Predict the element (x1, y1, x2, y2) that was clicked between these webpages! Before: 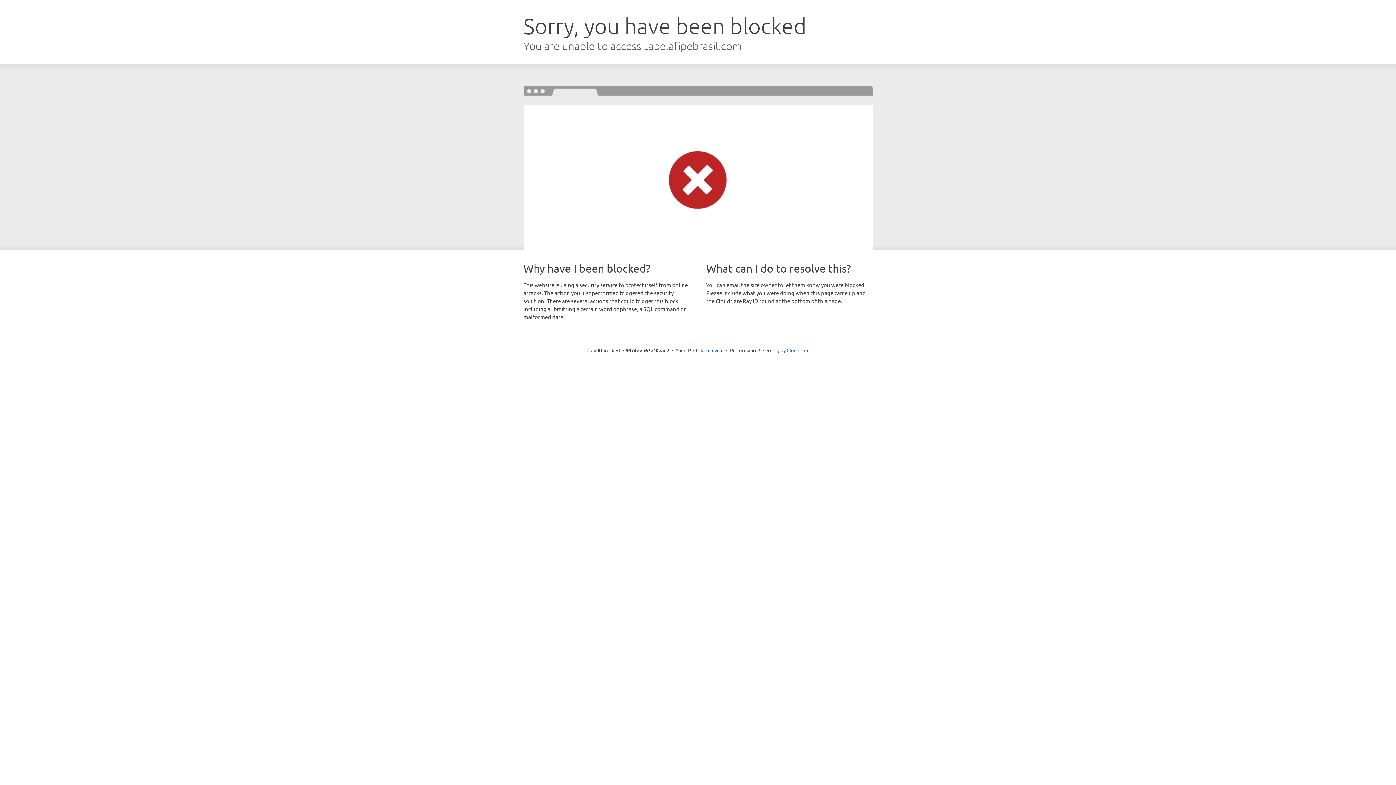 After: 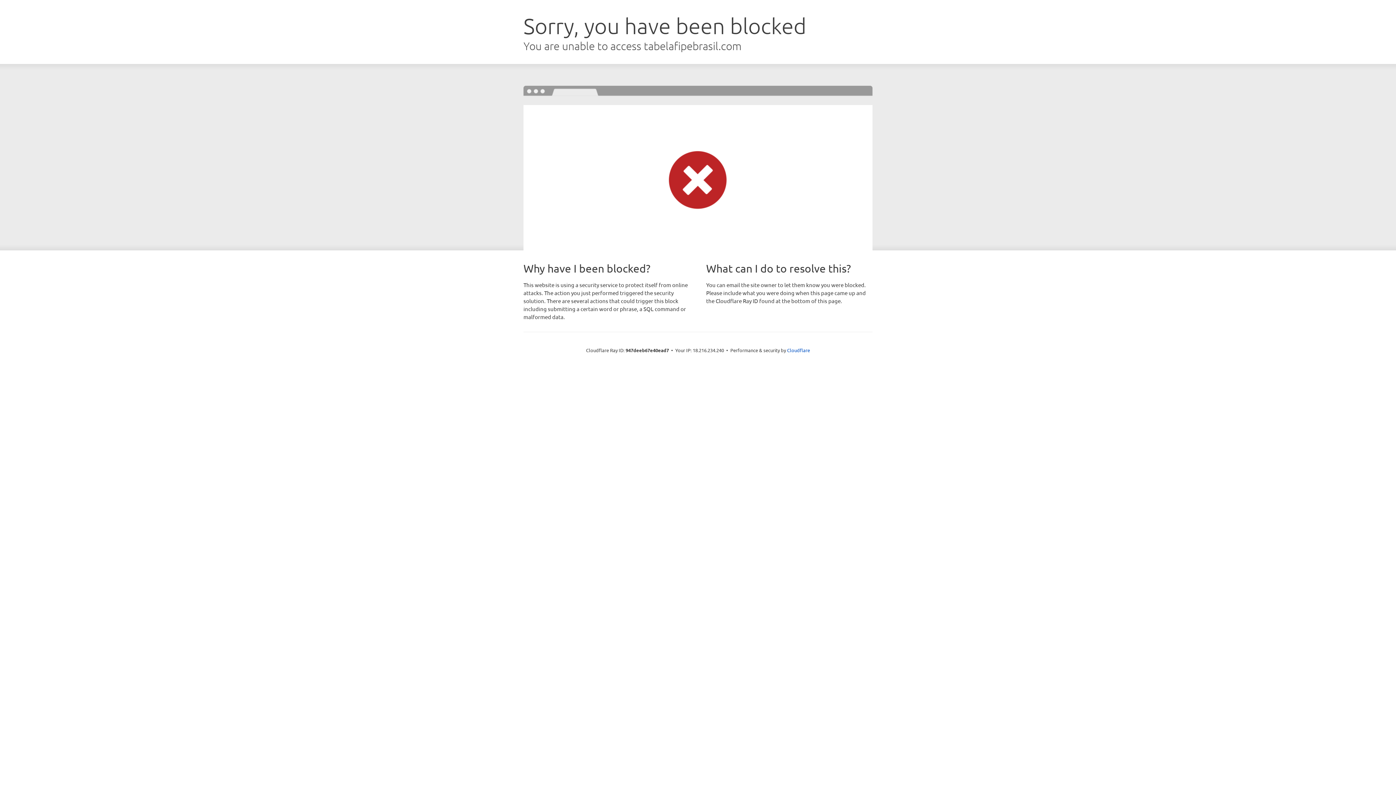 Action: label: Click to reveal bbox: (693, 346, 723, 353)